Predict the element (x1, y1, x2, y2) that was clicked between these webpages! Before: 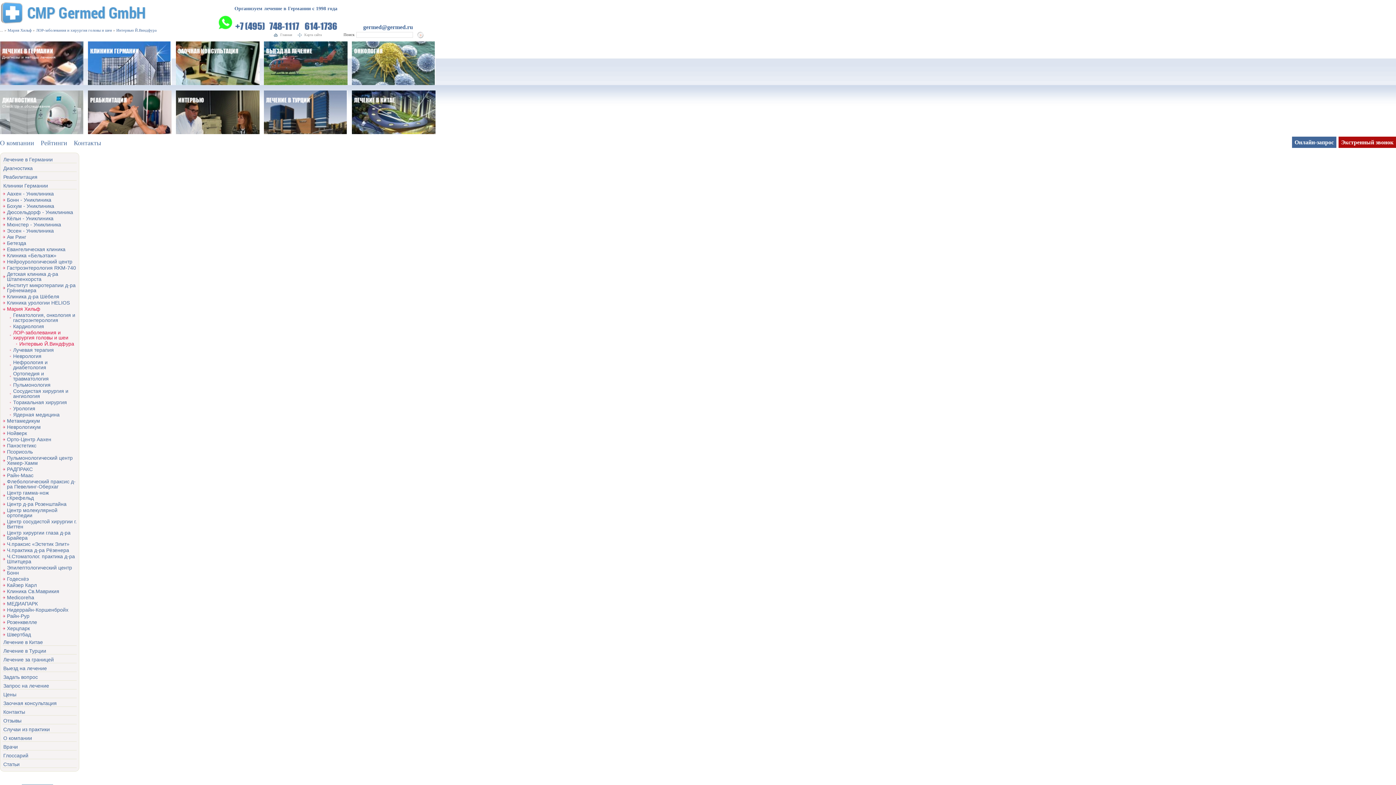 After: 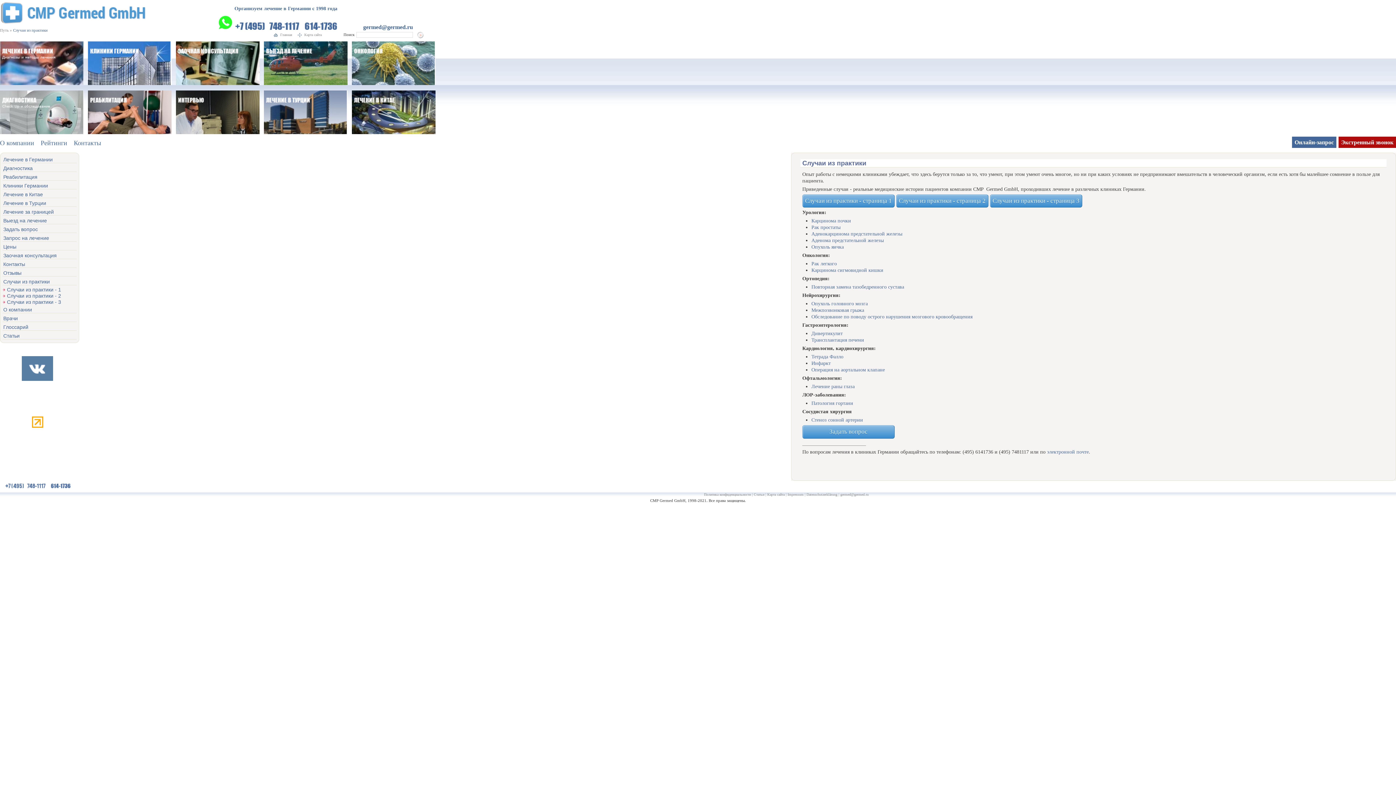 Action: bbox: (3, 726, 49, 732) label: Случаи из практики